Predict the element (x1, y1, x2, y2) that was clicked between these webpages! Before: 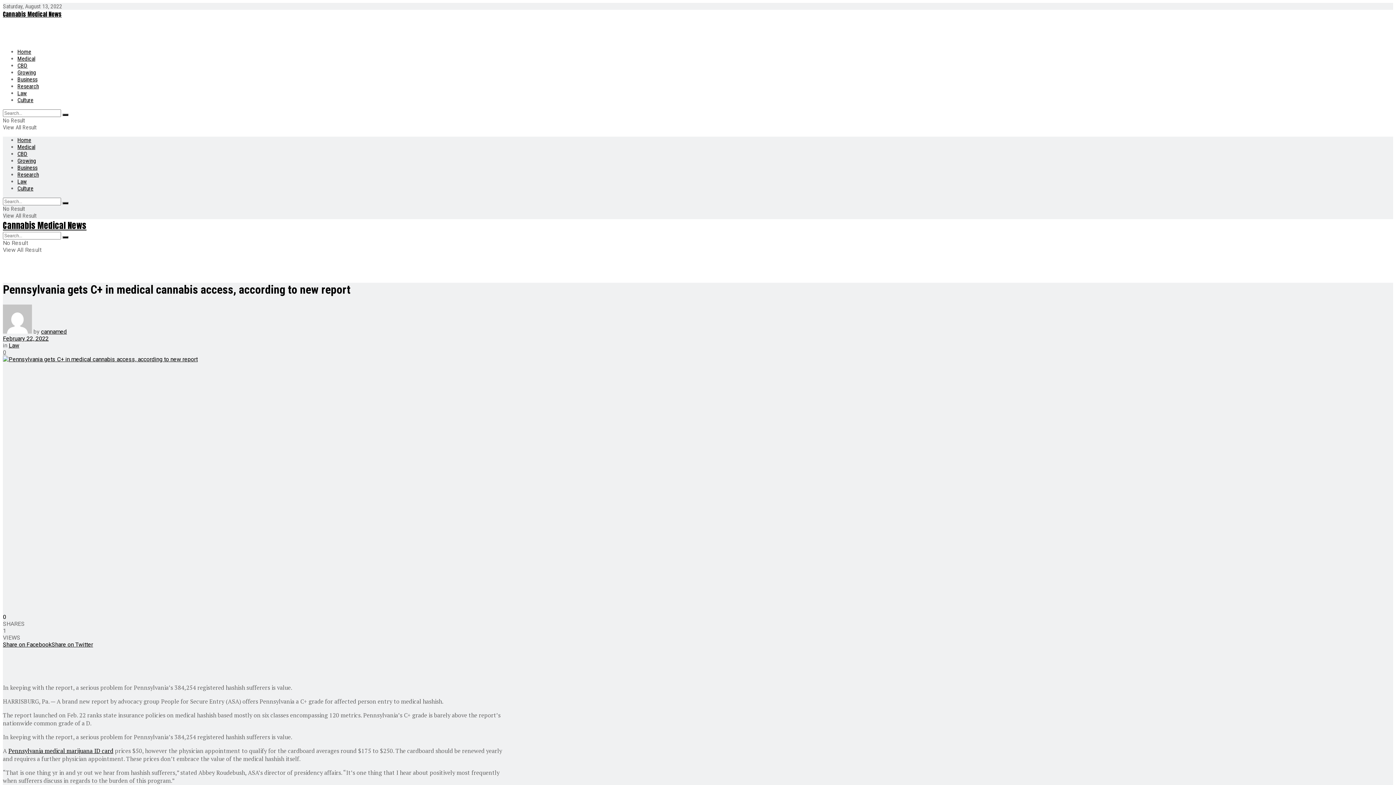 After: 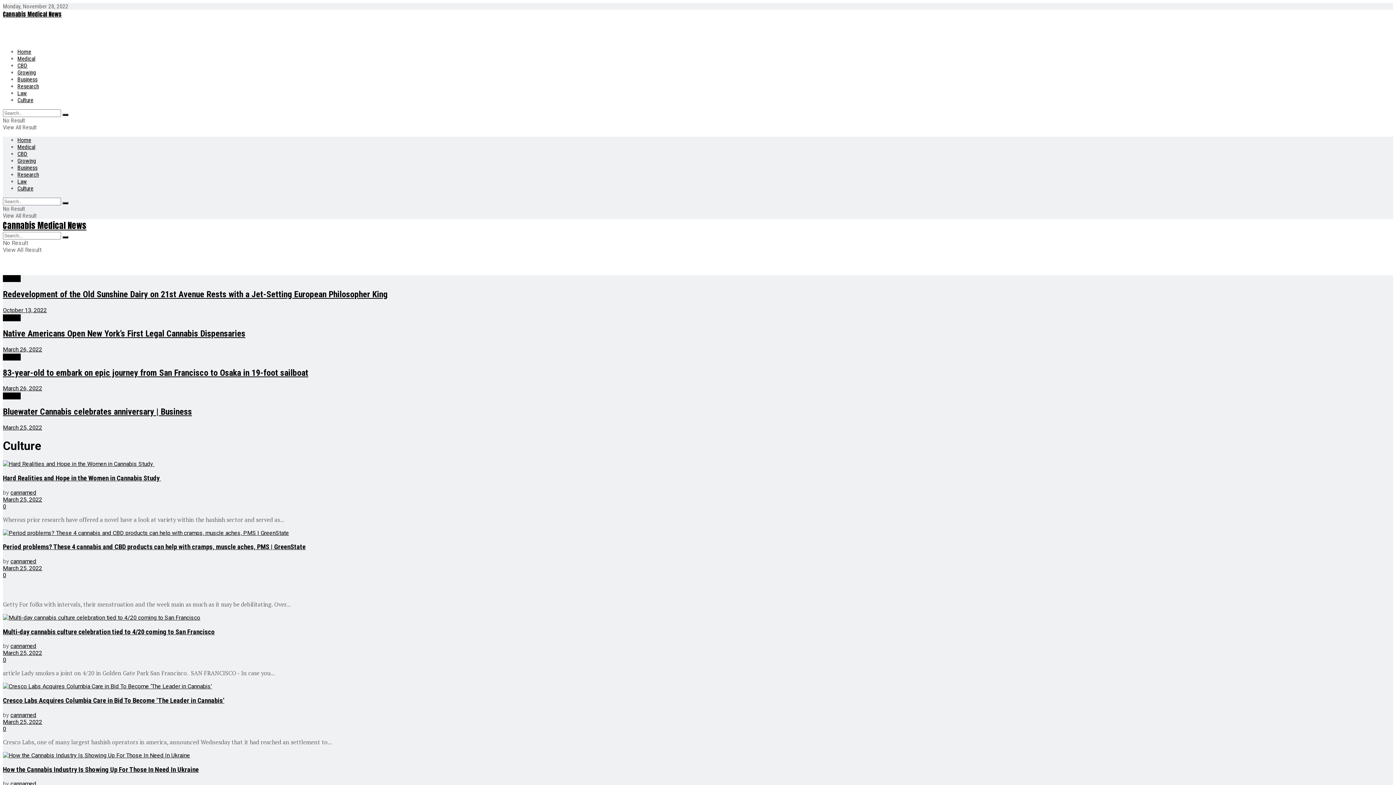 Action: label: Culture bbox: (17, 185, 33, 192)